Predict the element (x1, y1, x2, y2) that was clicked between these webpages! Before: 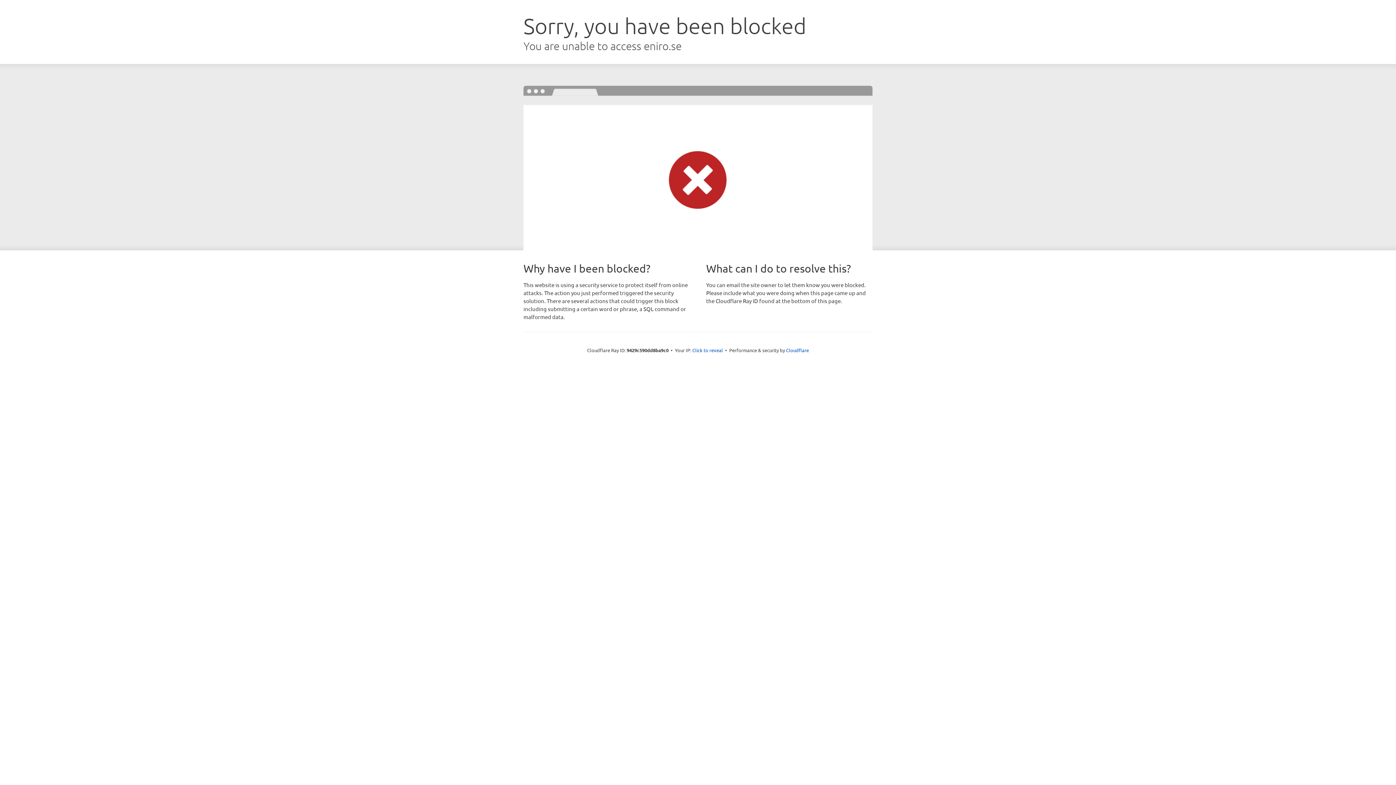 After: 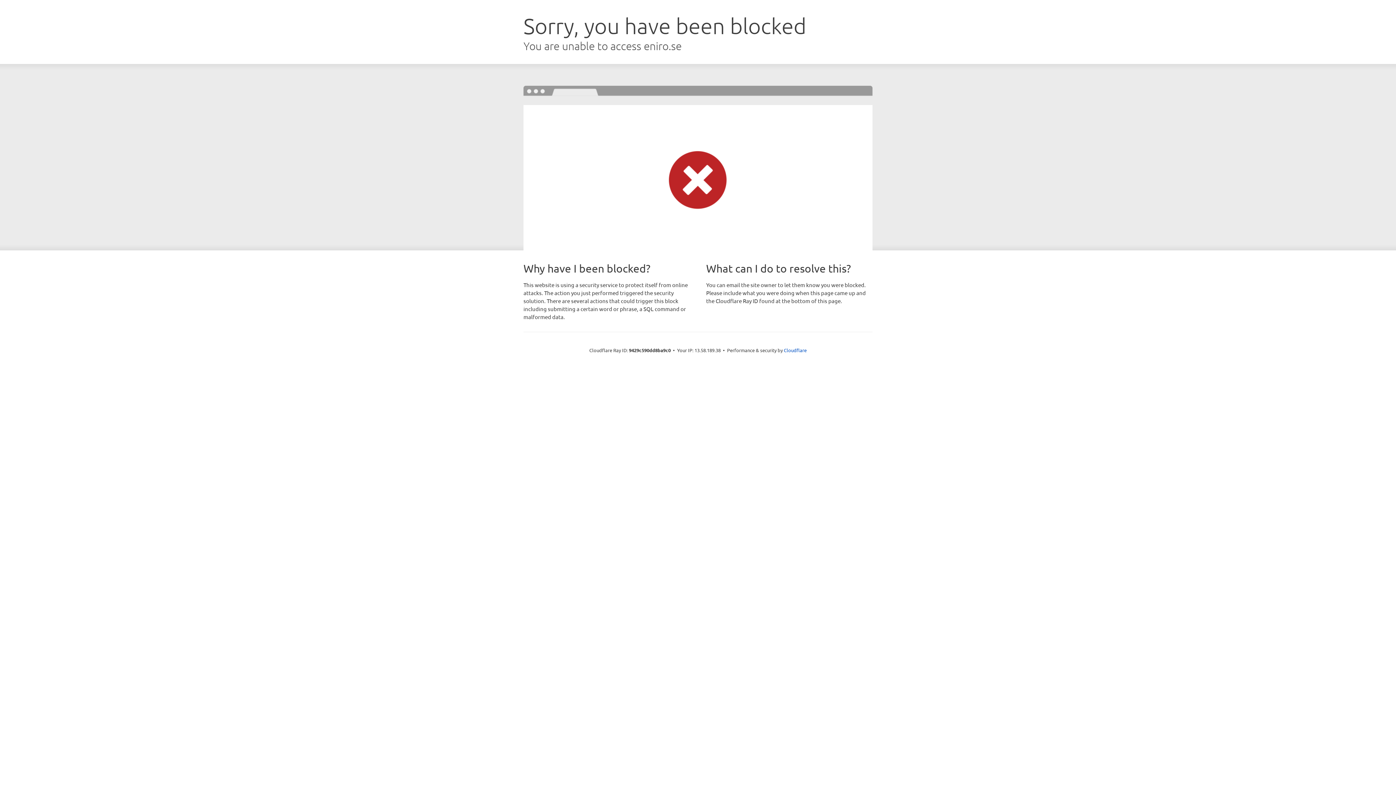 Action: label: Click to reveal bbox: (692, 346, 723, 353)